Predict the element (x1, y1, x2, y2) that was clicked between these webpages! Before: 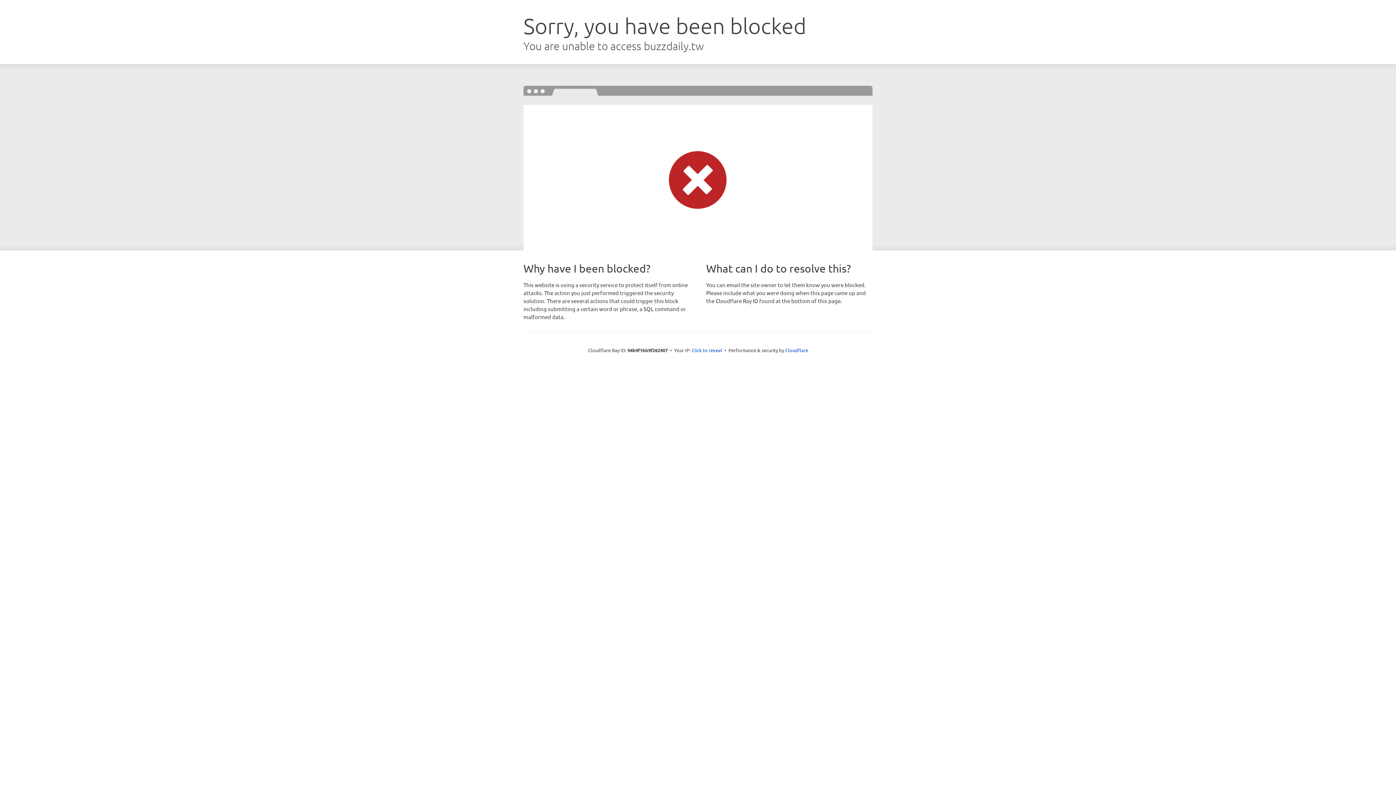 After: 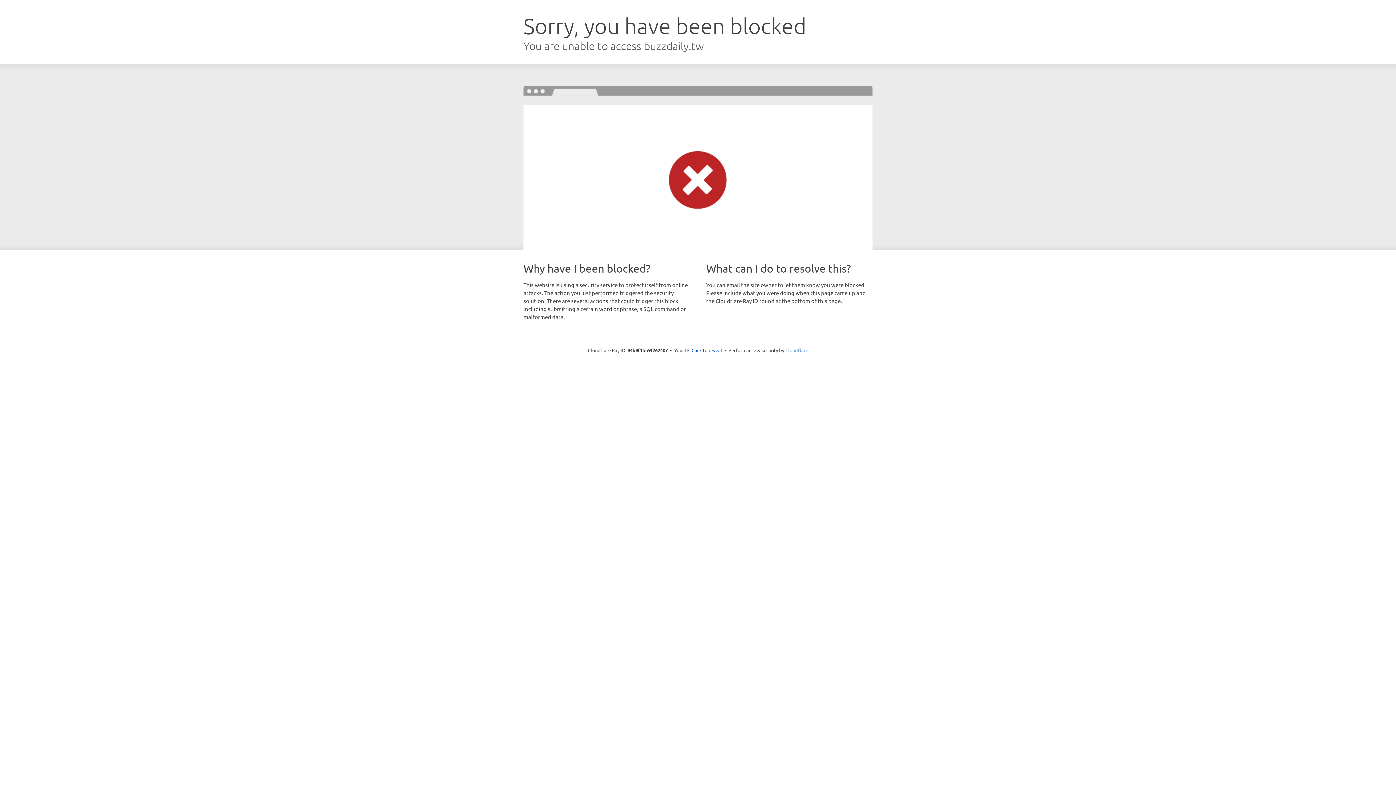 Action: bbox: (785, 347, 808, 353) label: Cloudflare